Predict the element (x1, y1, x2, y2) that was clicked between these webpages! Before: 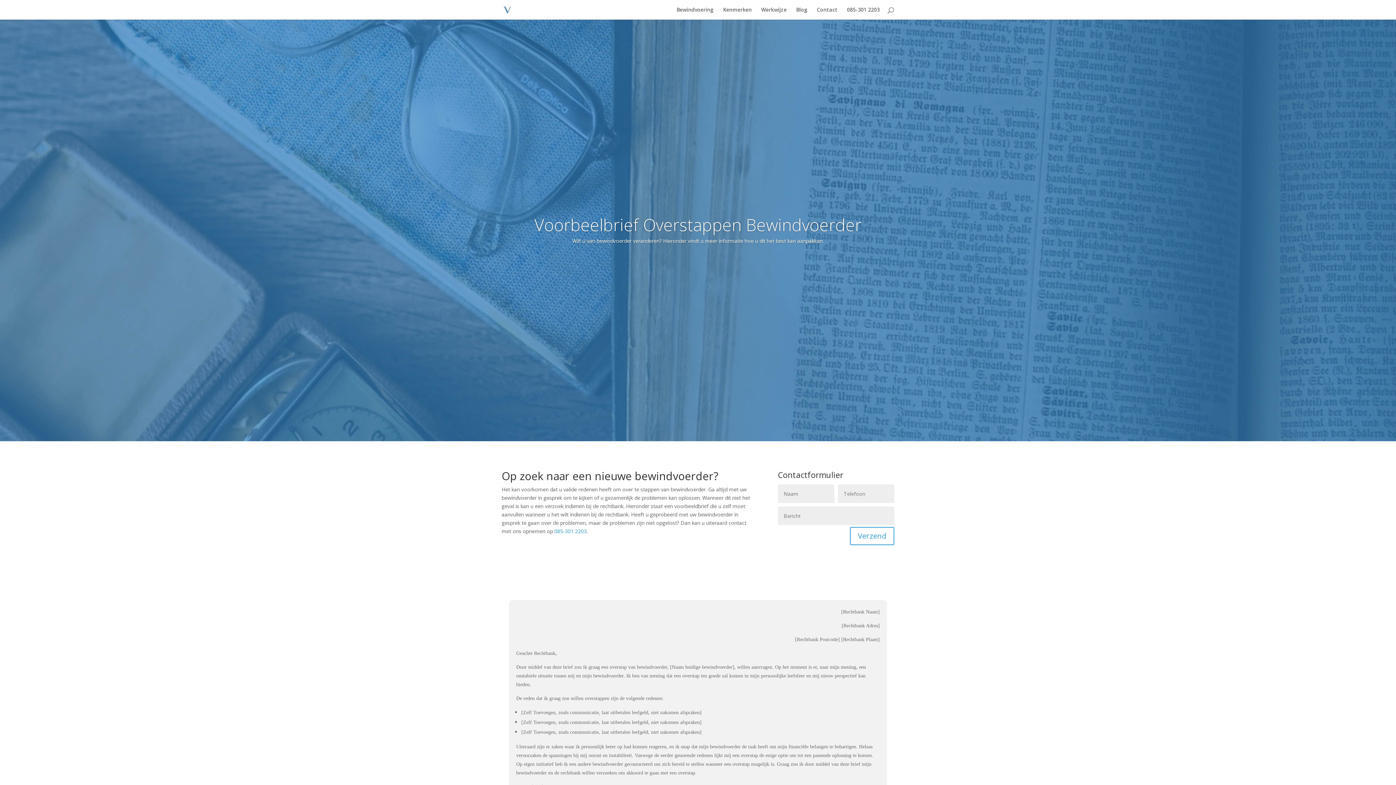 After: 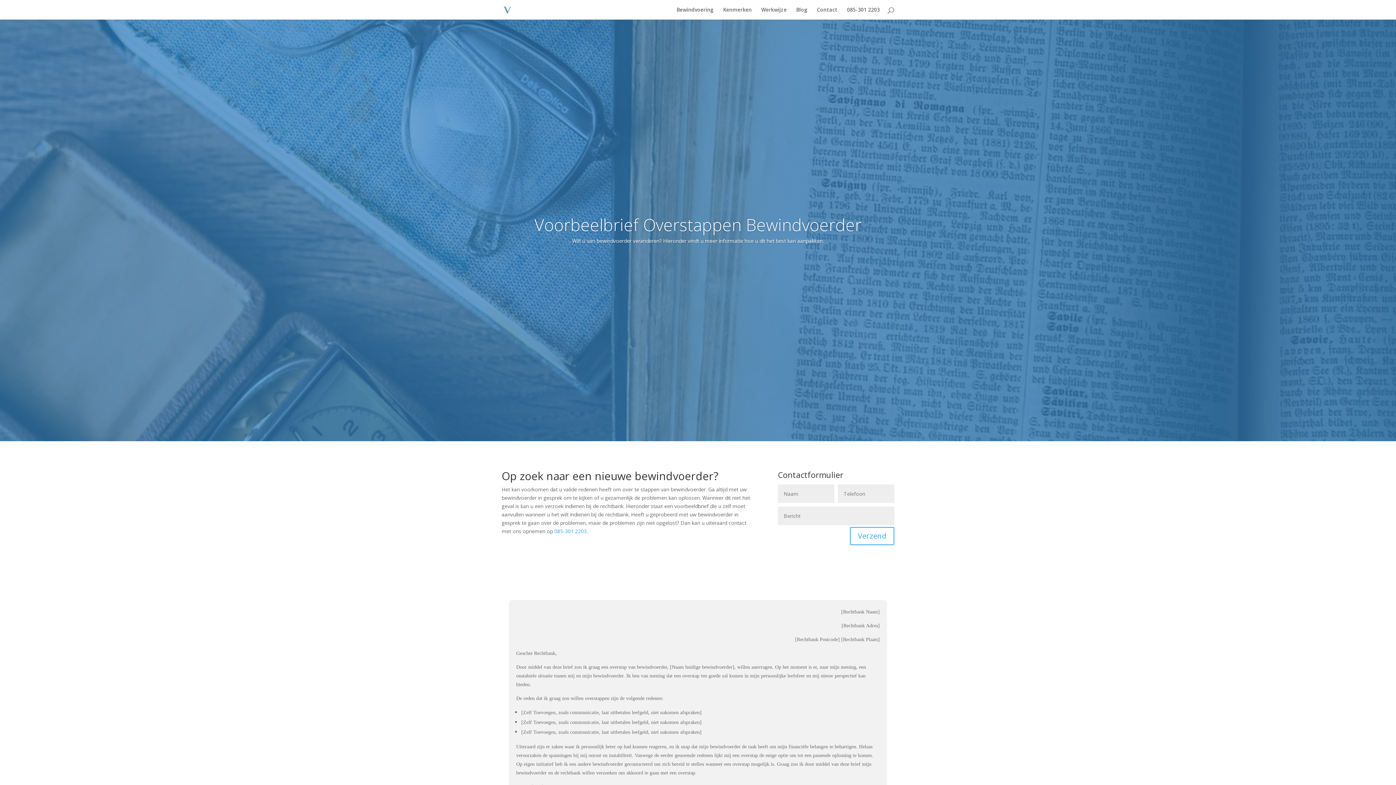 Action: bbox: (554, 528, 586, 534) label: 085-301 2203